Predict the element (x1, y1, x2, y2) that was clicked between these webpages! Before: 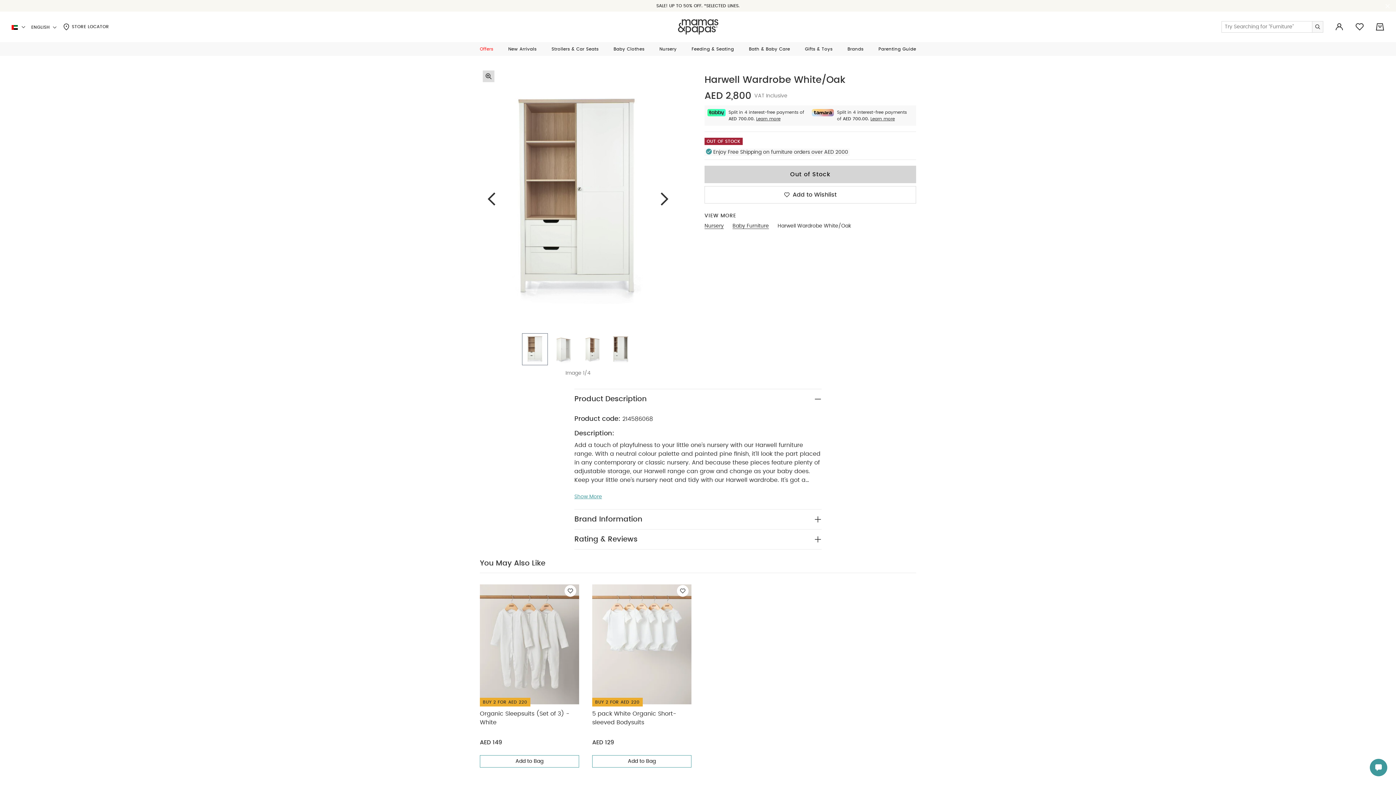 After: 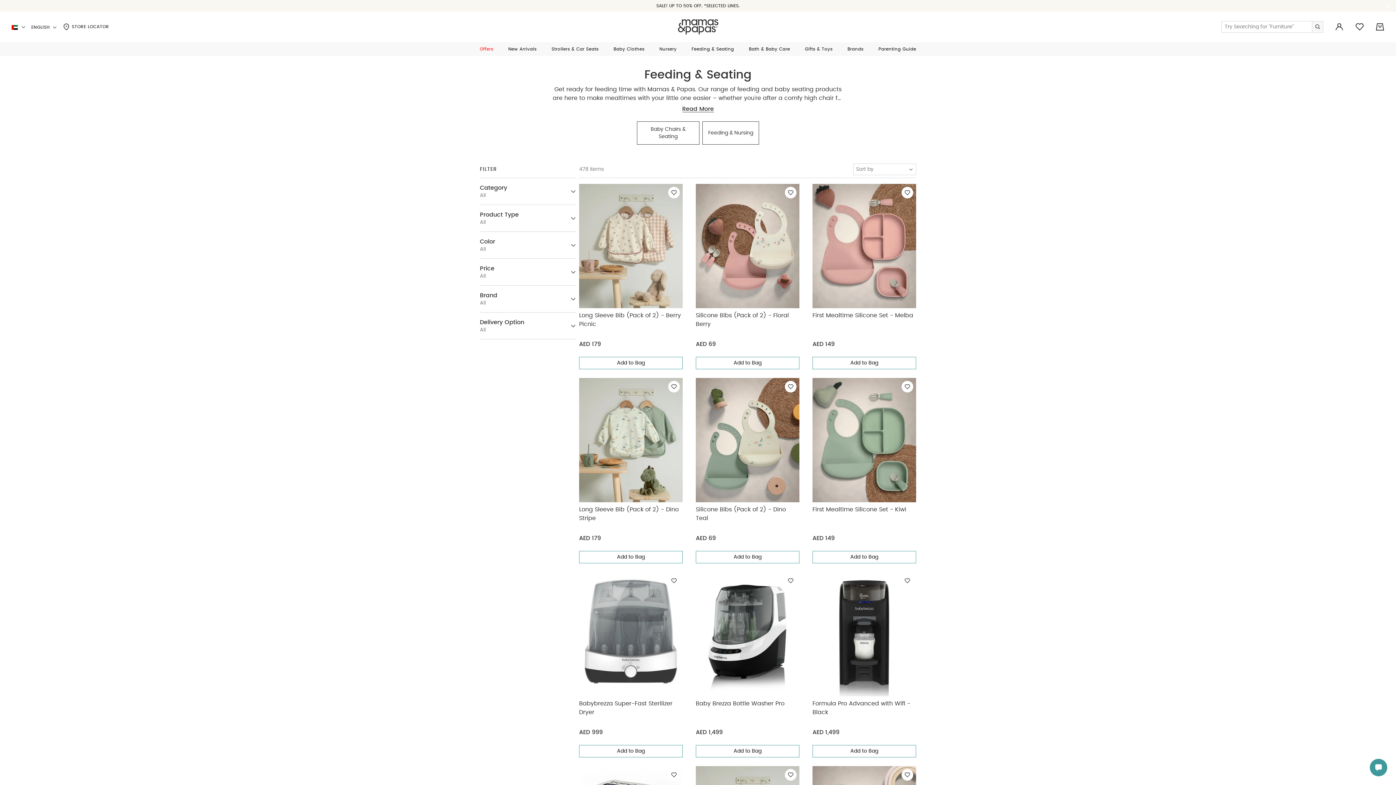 Action: bbox: (691, 45, 734, 52) label: Feeding & Seating